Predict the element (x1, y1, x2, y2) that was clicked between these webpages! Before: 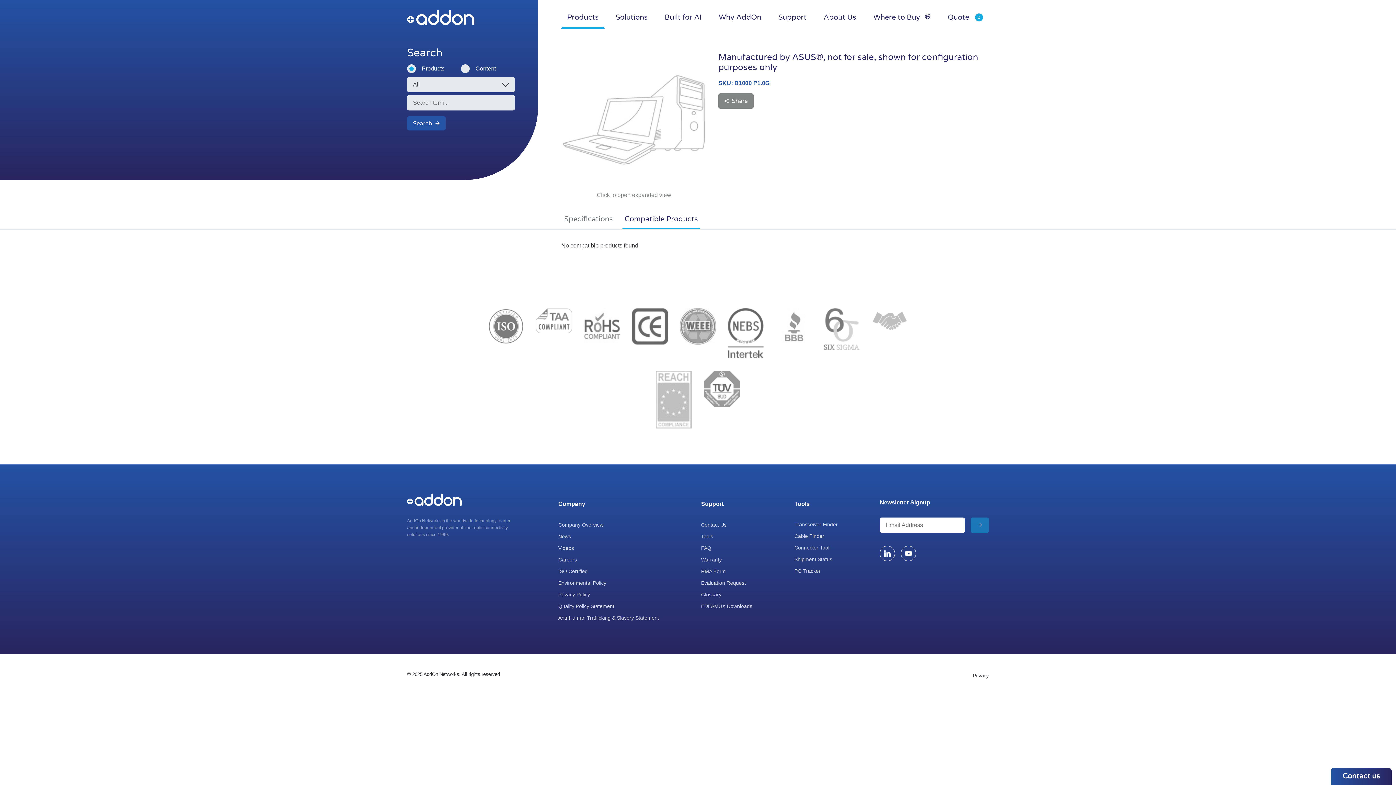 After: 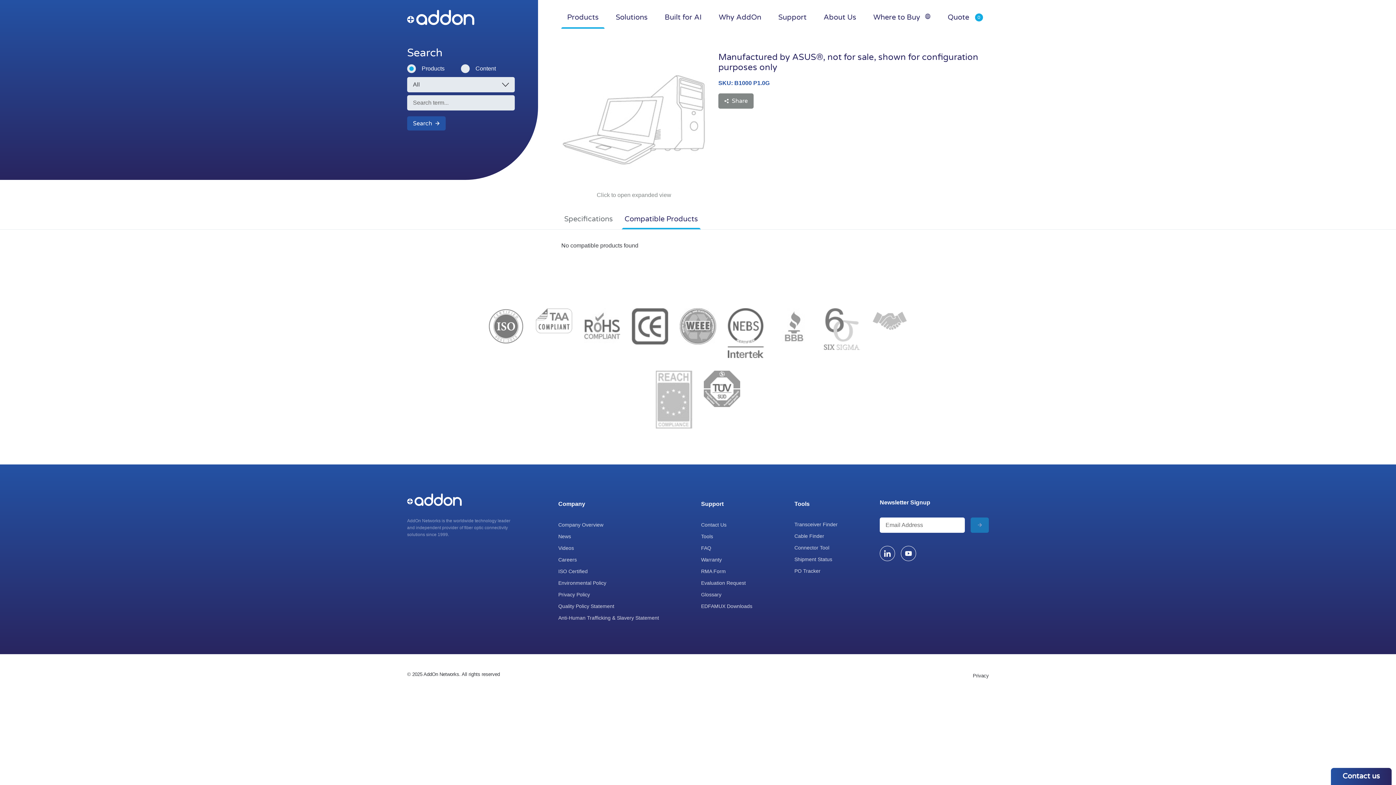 Action: bbox: (880, 546, 895, 561) label: LinkedIn